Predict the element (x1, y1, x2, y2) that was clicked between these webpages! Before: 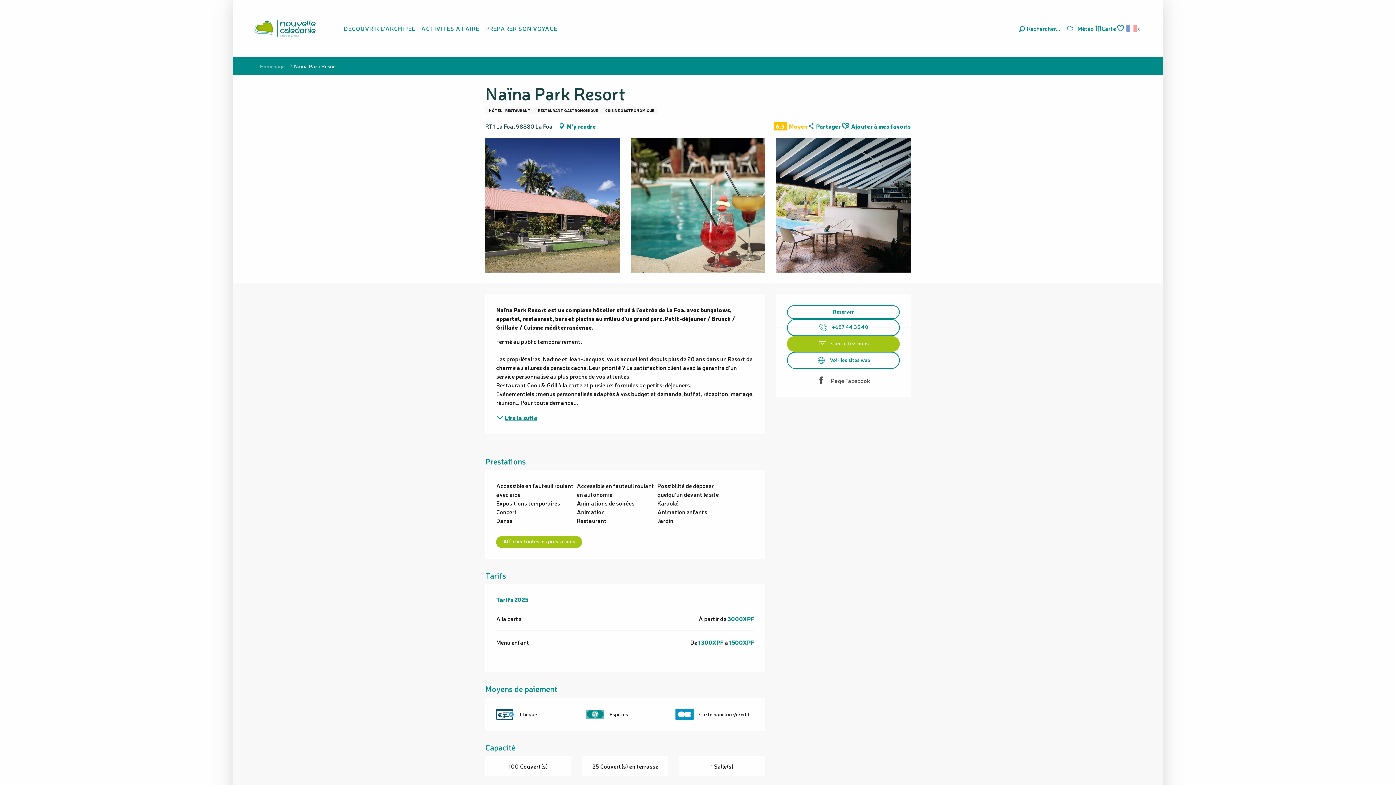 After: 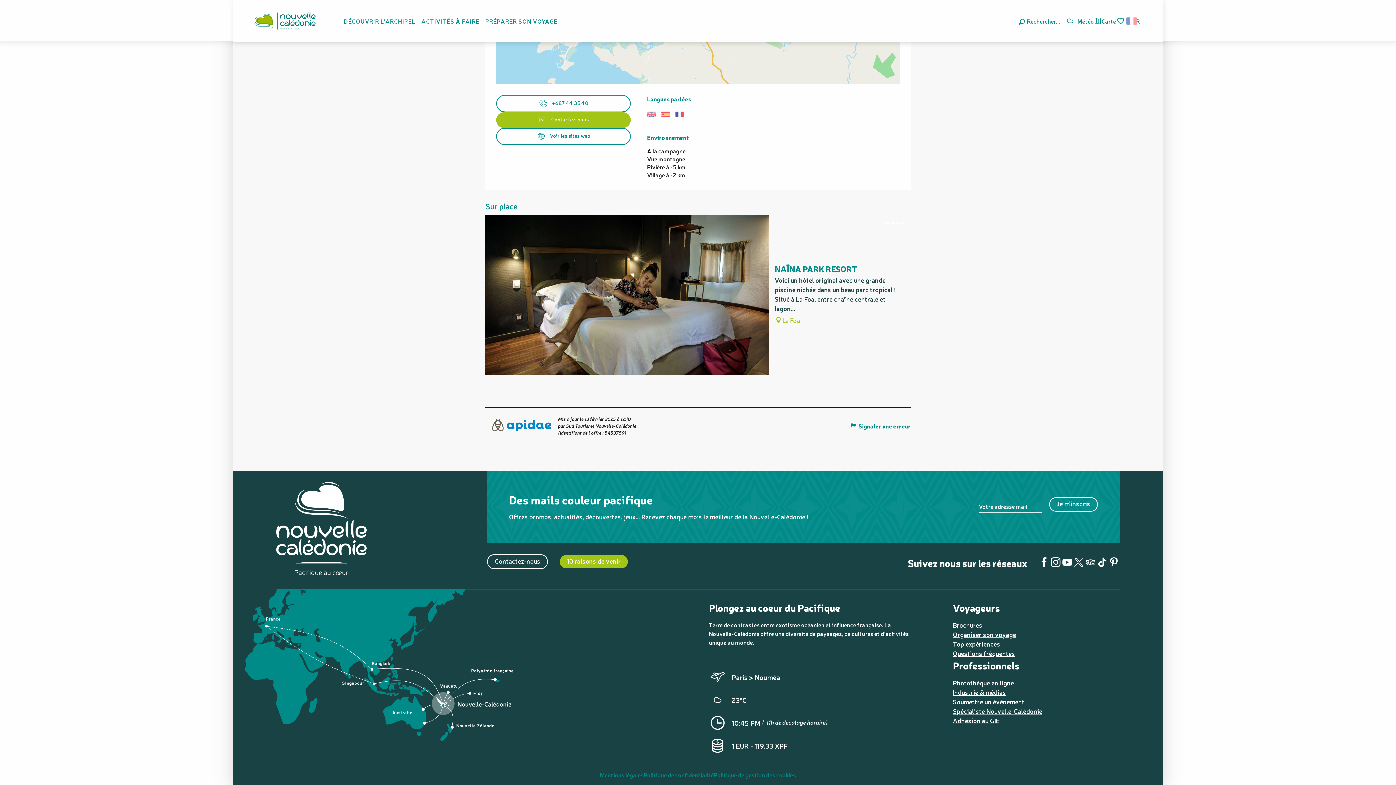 Action: label: 6.3
Moyen bbox: (773, 121, 807, 130)